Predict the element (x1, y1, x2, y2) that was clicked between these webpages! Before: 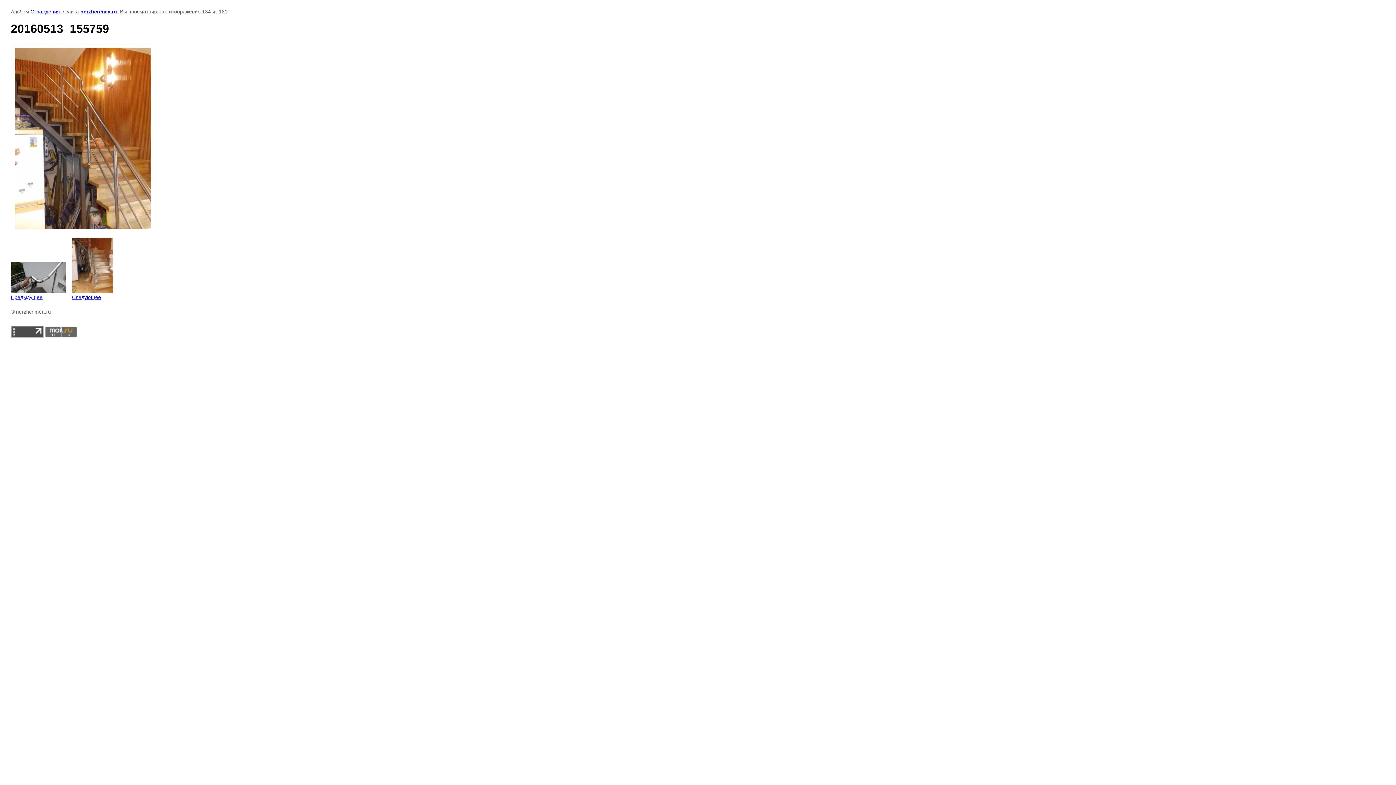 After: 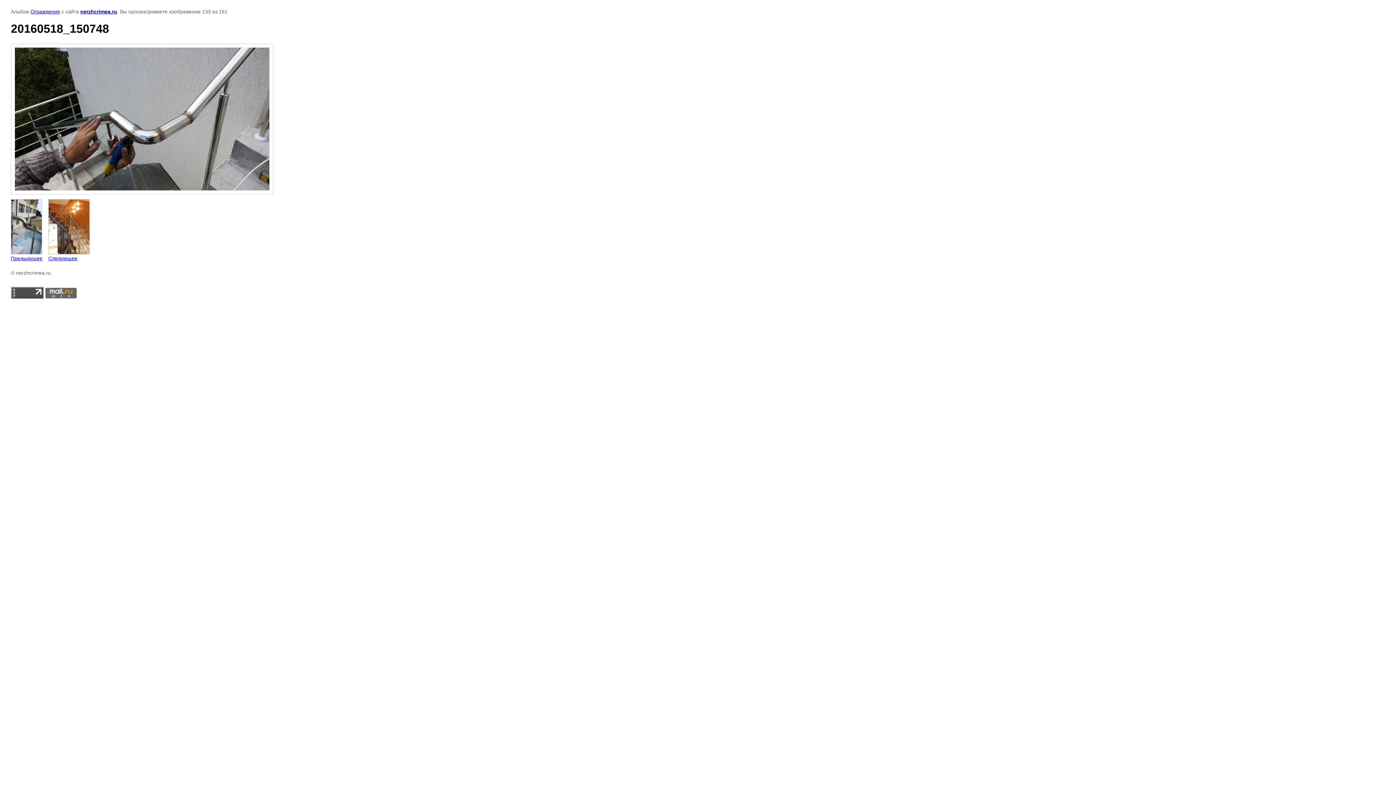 Action: bbox: (10, 262, 66, 300) label: 
Предыдущее